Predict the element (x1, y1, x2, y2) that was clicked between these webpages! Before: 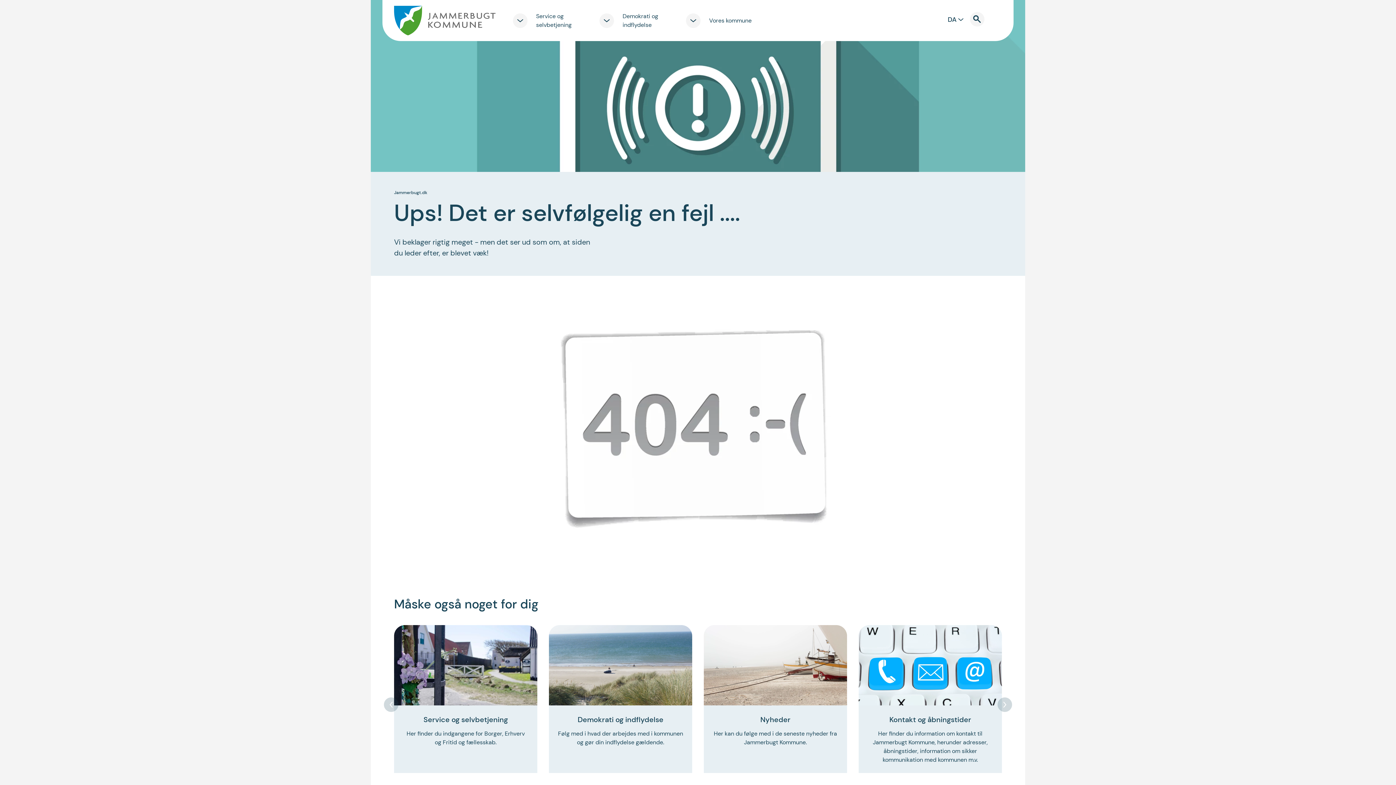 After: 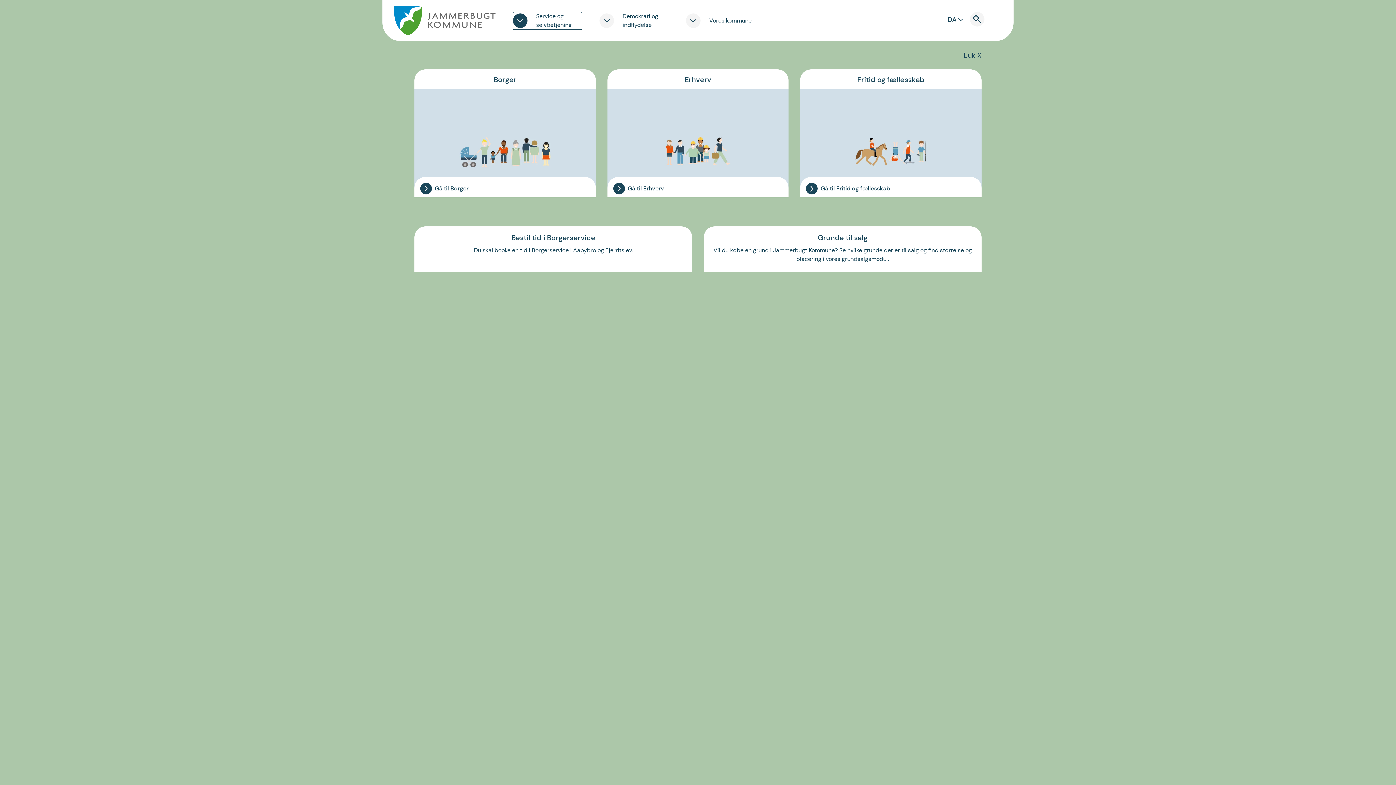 Action: label: Service og selvbetjening bbox: (512, 11, 582, 29)